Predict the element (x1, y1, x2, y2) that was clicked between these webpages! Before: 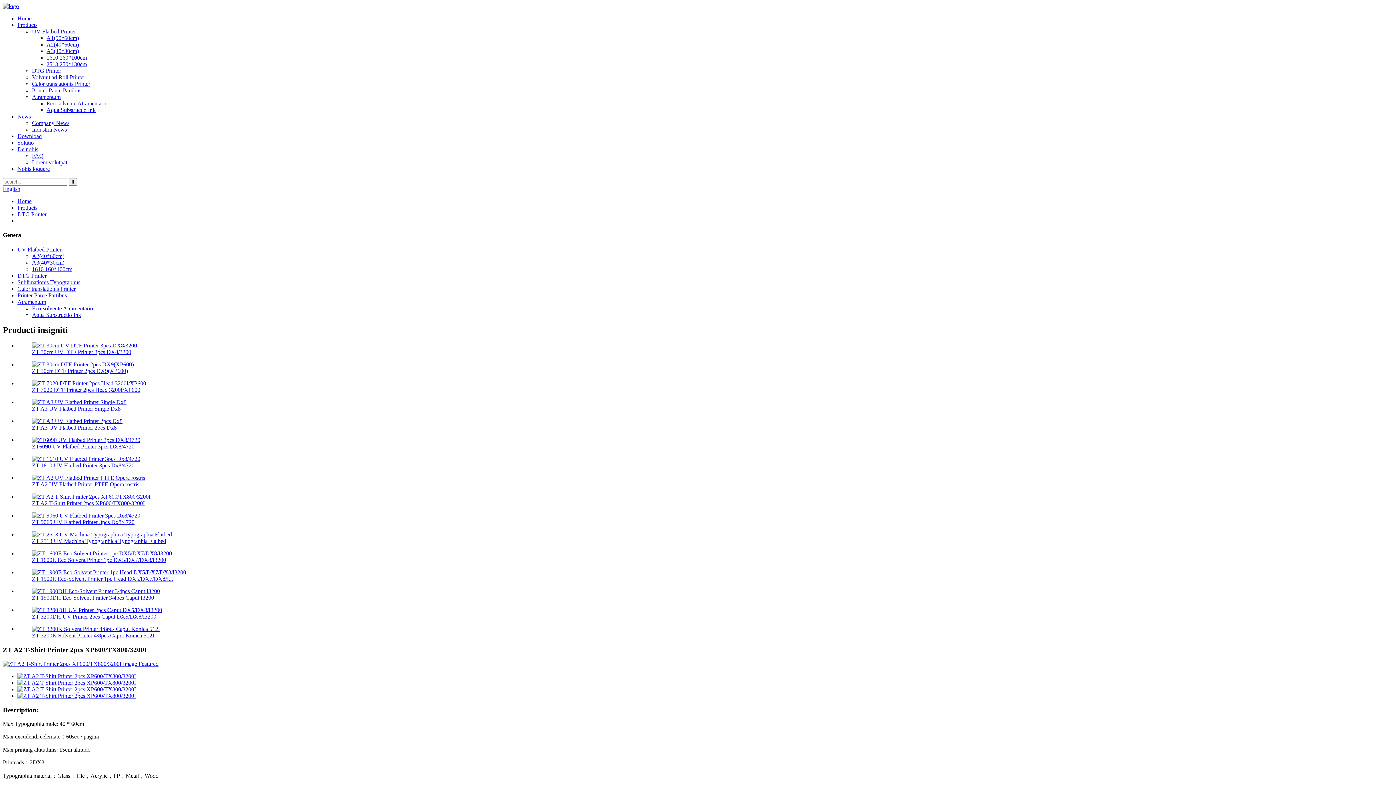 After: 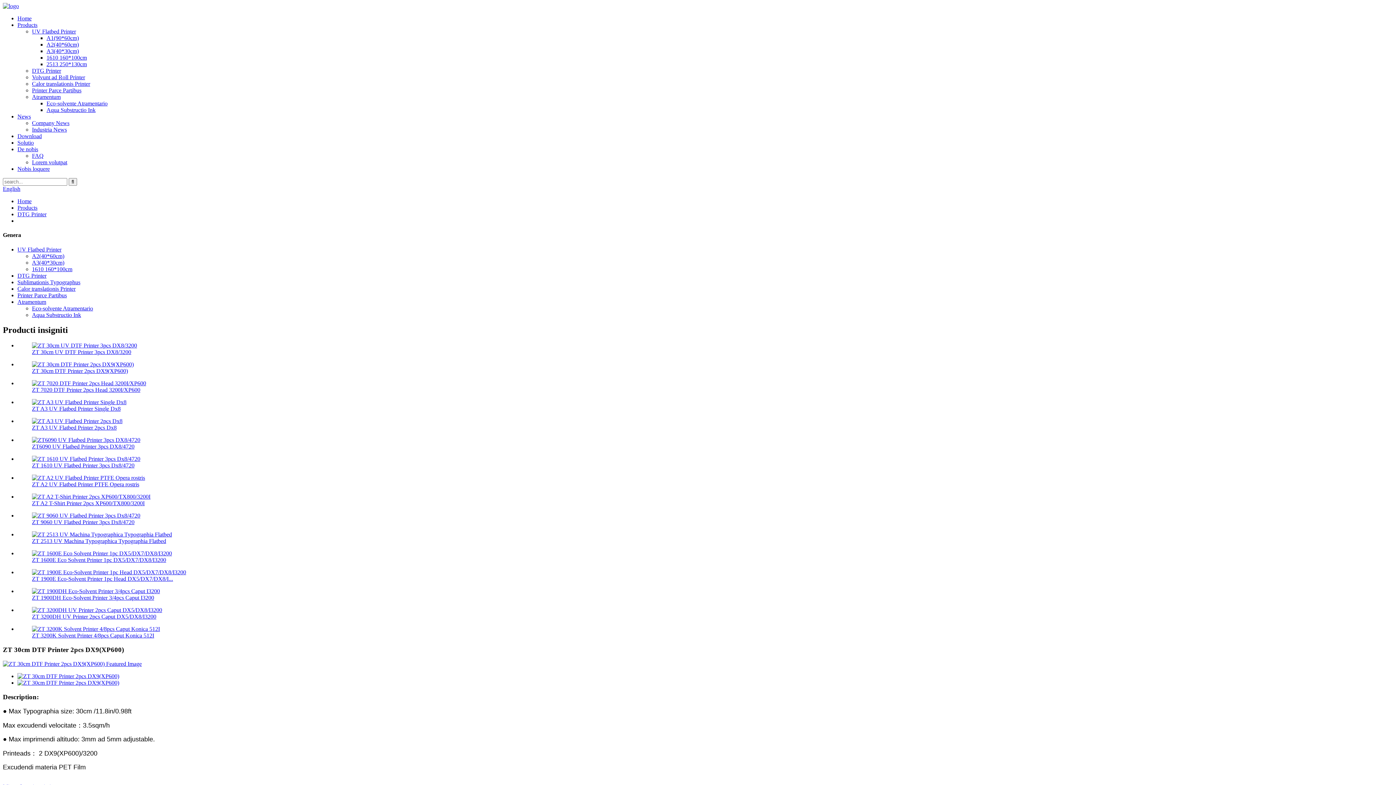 Action: label: ZT 30cm DTF Printer 2pcs DX9(XP600) bbox: (32, 368, 128, 374)